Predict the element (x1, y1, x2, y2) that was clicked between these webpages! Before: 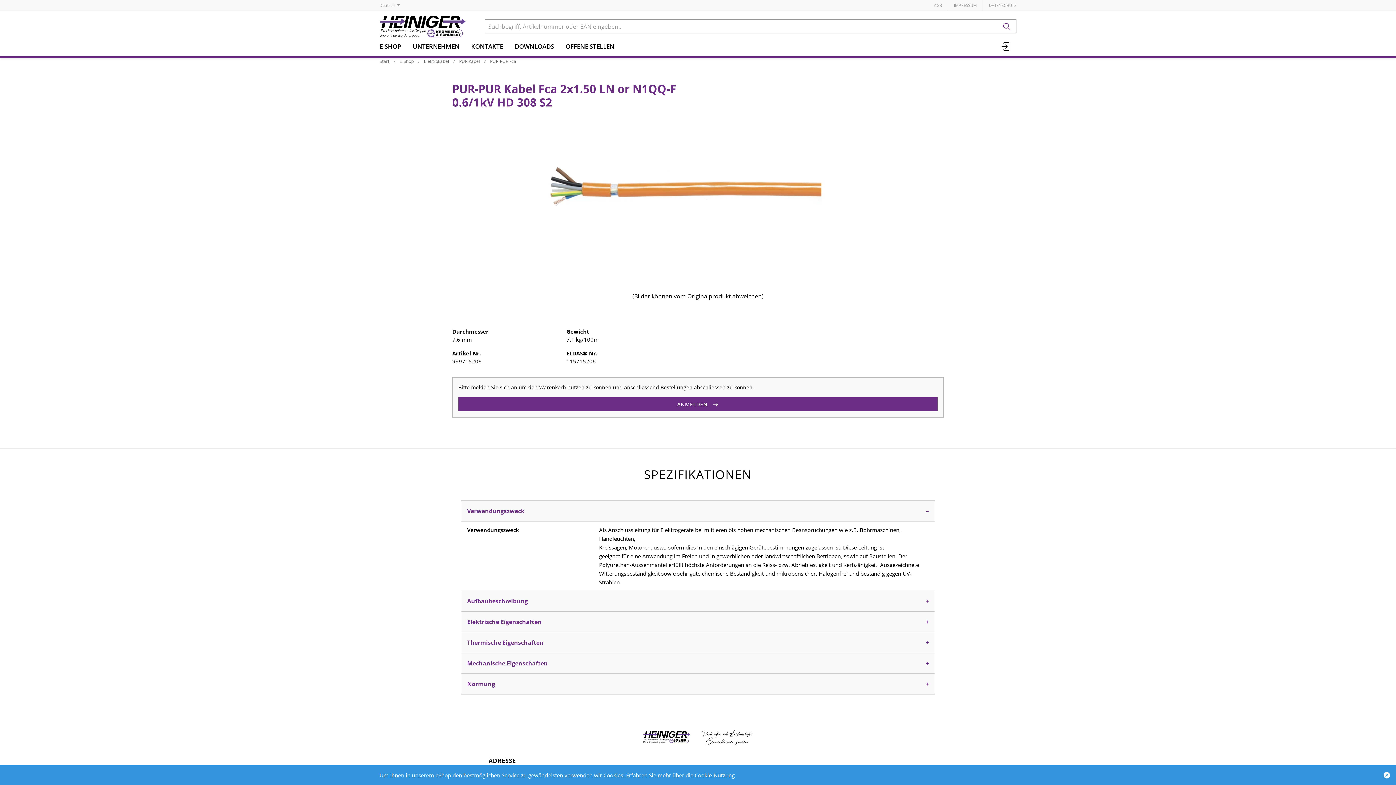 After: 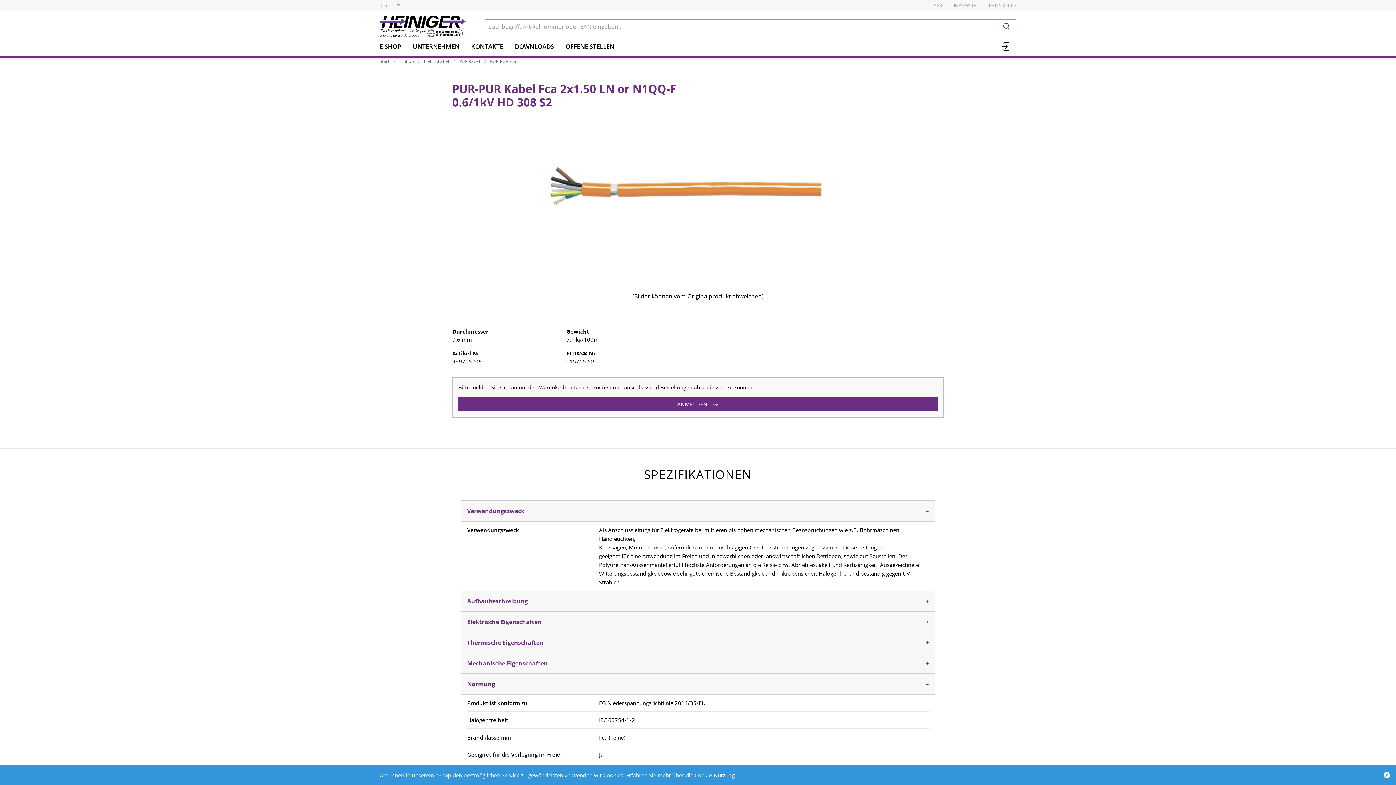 Action: label: Normung bbox: (461, 673, 935, 694)